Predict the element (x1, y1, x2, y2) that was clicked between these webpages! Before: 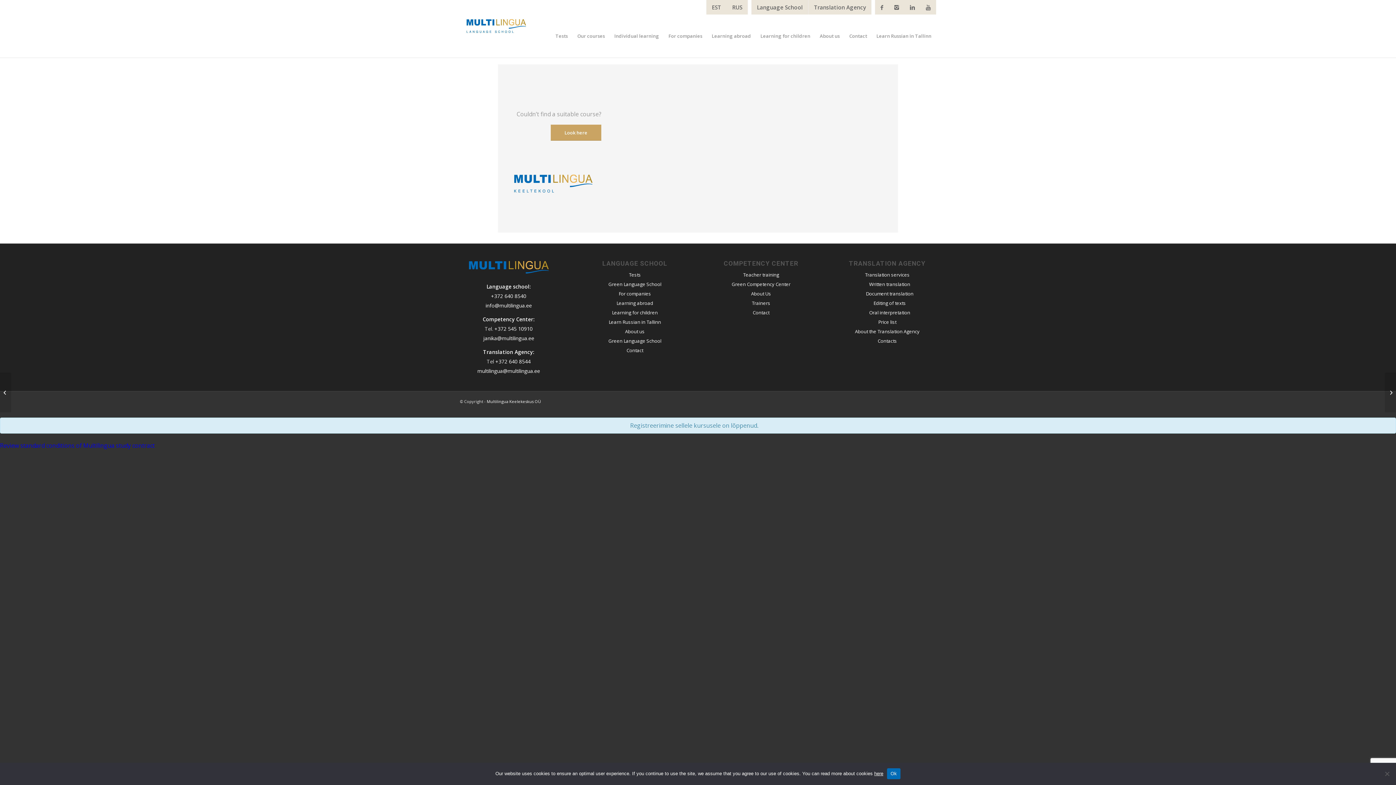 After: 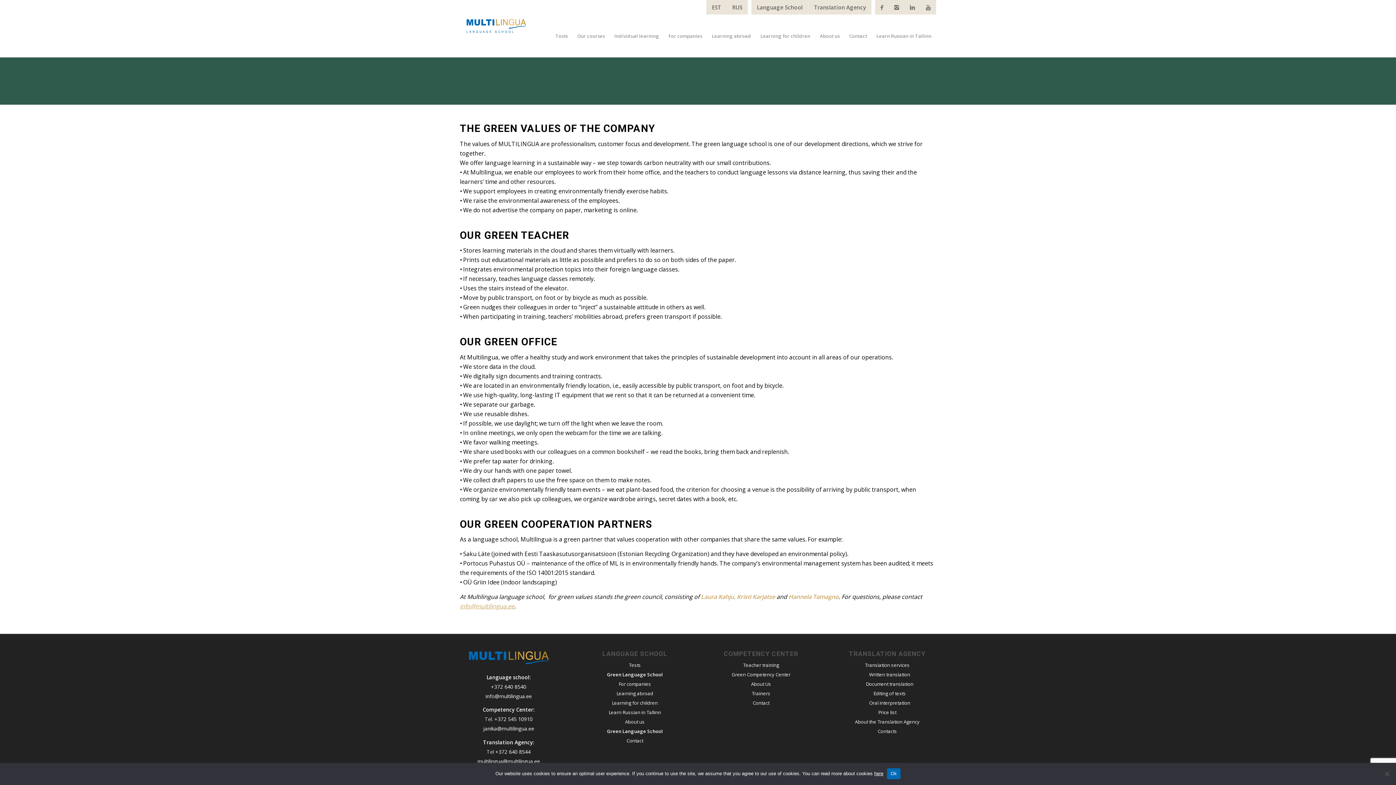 Action: label: Green Language School bbox: (586, 336, 683, 345)